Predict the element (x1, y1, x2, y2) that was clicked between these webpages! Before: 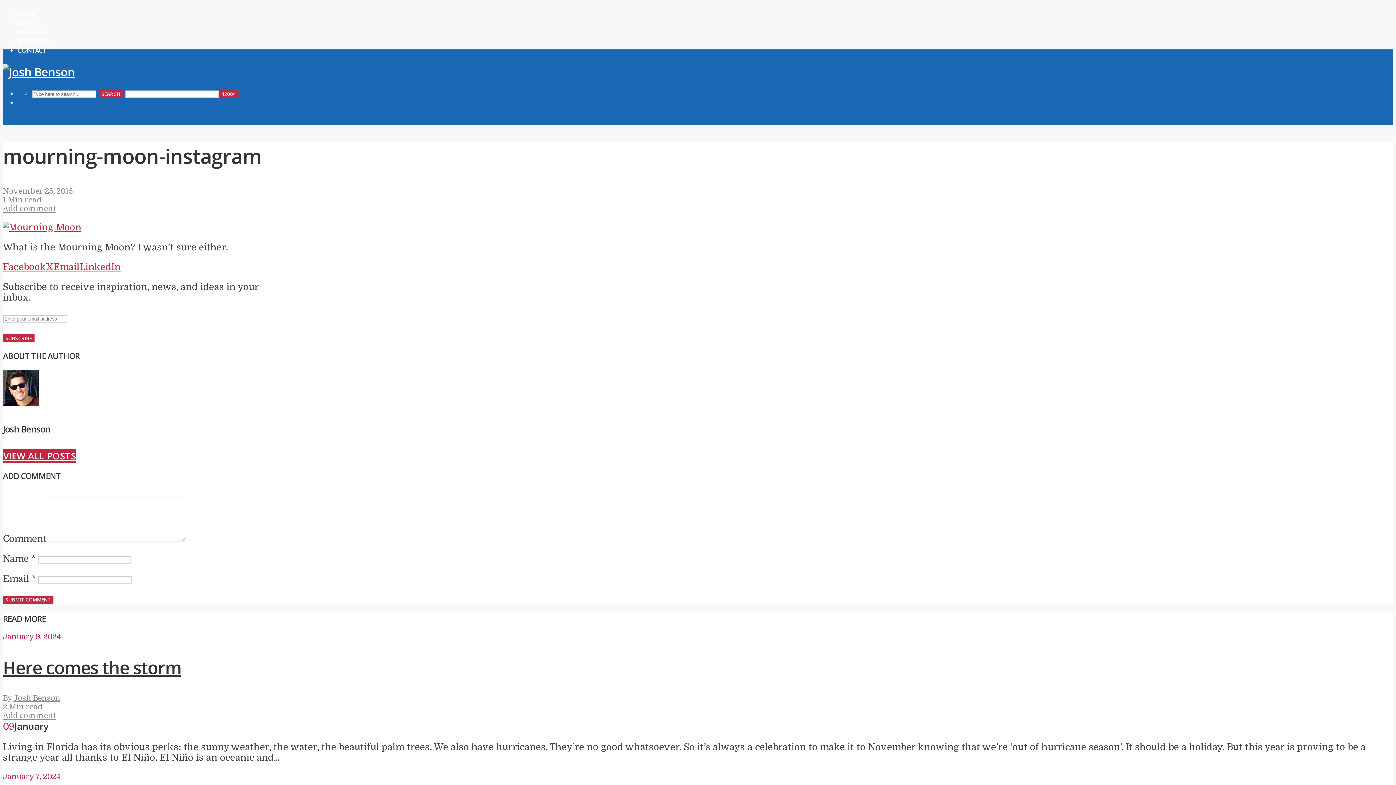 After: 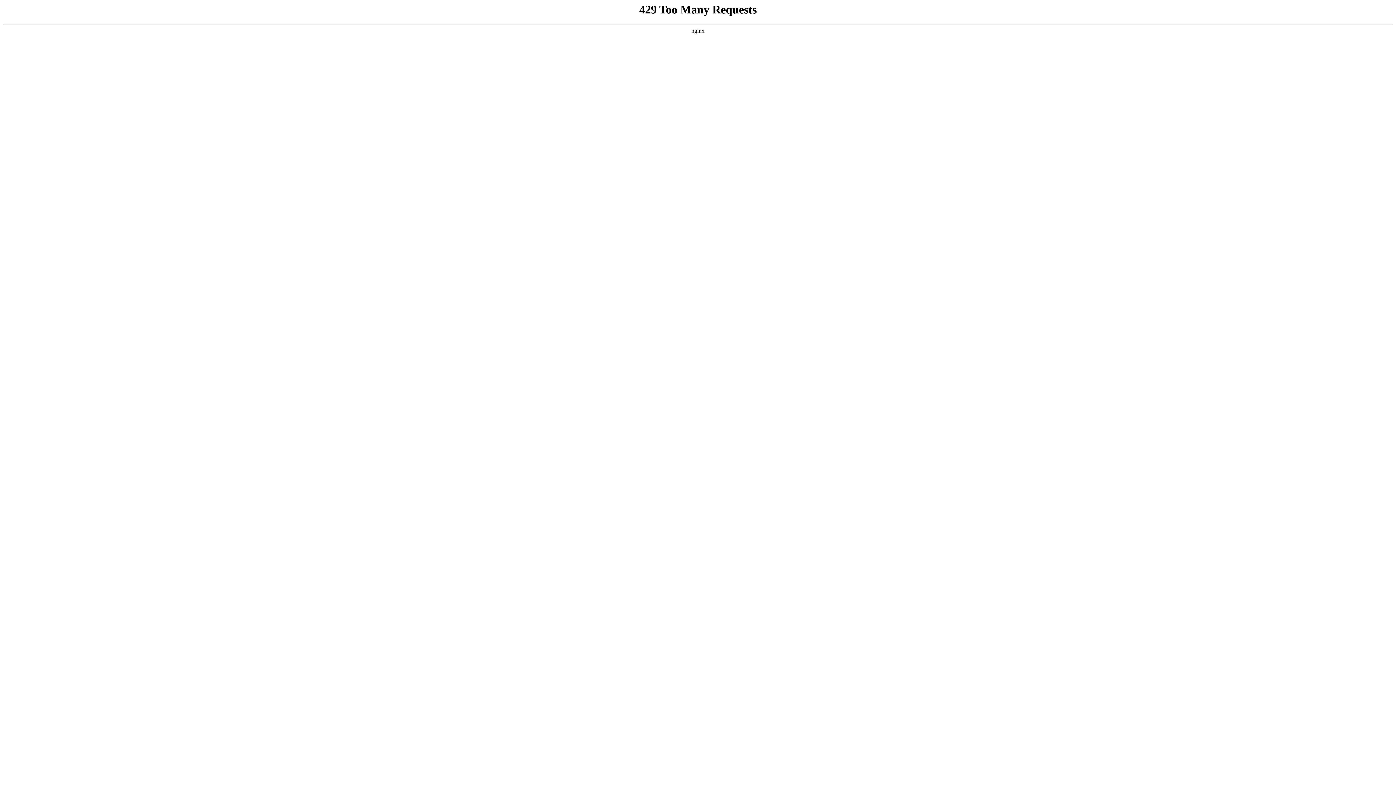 Action: label: CONTACT bbox: (17, 47, 46, 54)